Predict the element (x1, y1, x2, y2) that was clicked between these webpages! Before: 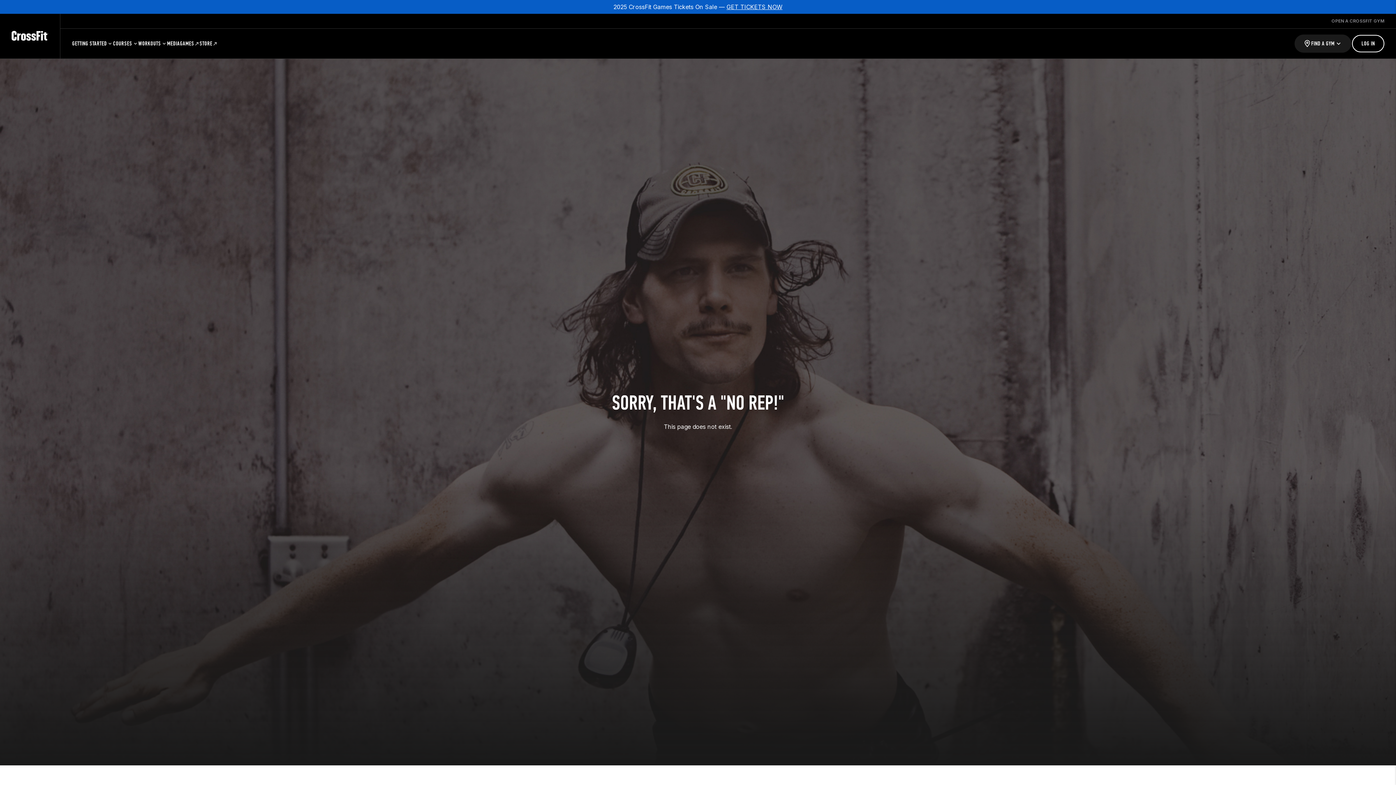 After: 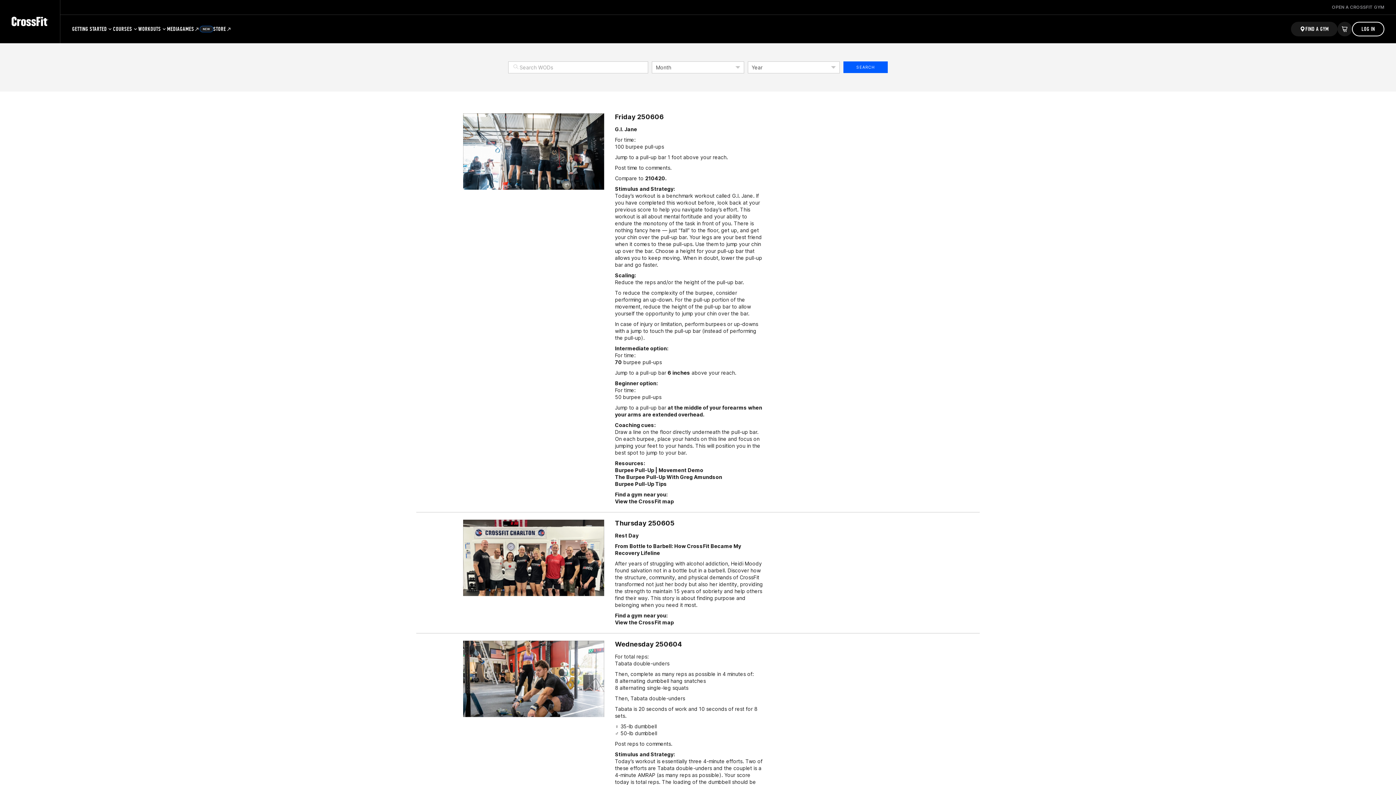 Action: label: WORKOUTS bbox: (138, 28, 167, 58)